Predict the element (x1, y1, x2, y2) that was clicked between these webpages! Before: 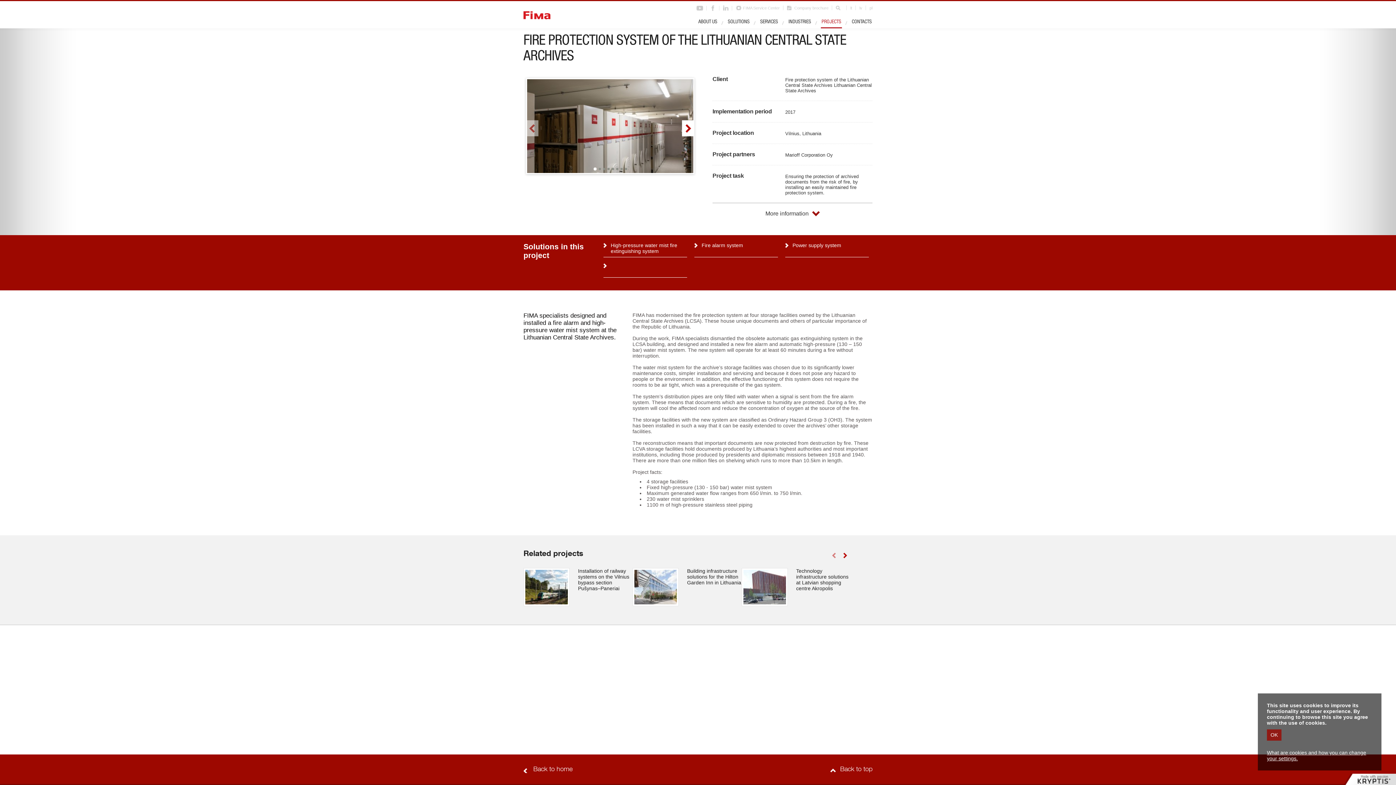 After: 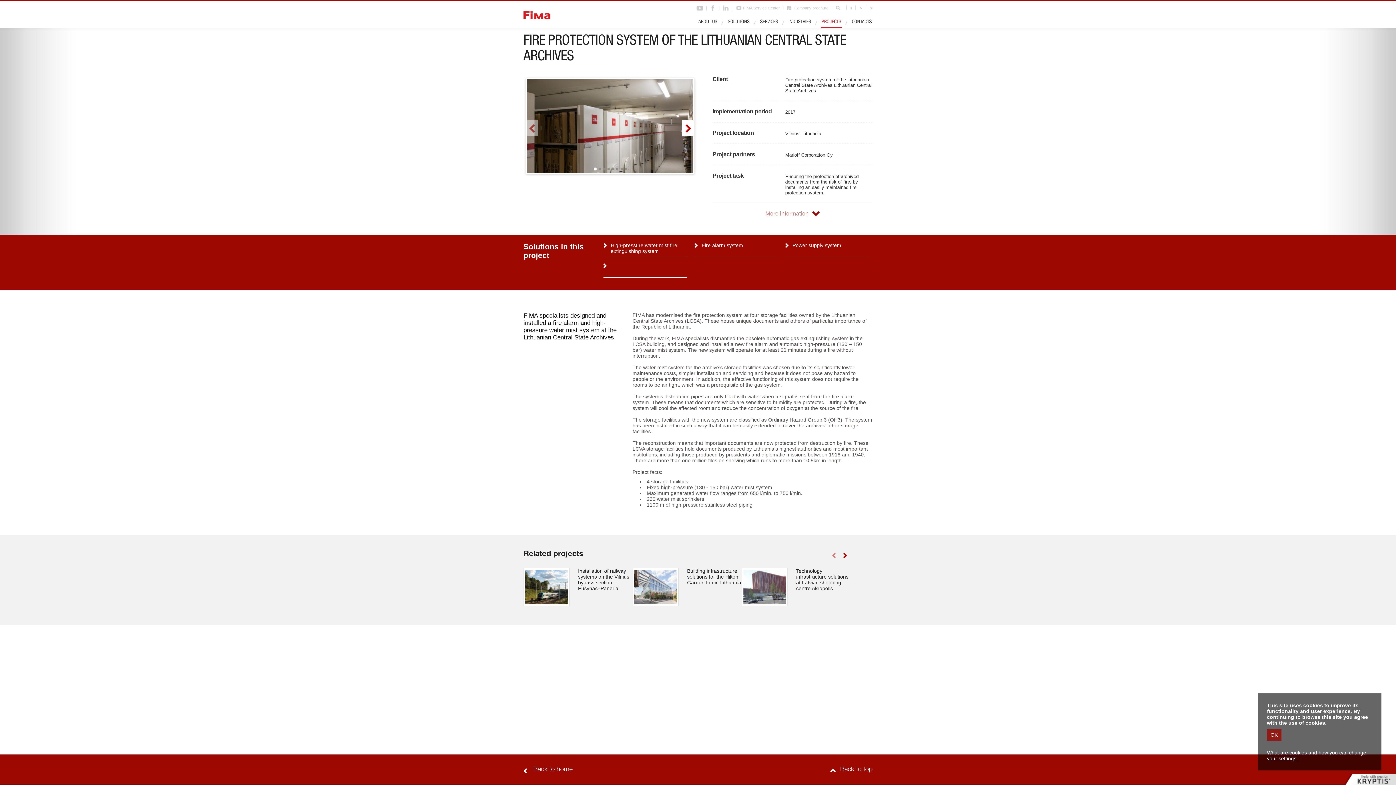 Action: bbox: (765, 210, 819, 216) label: More information